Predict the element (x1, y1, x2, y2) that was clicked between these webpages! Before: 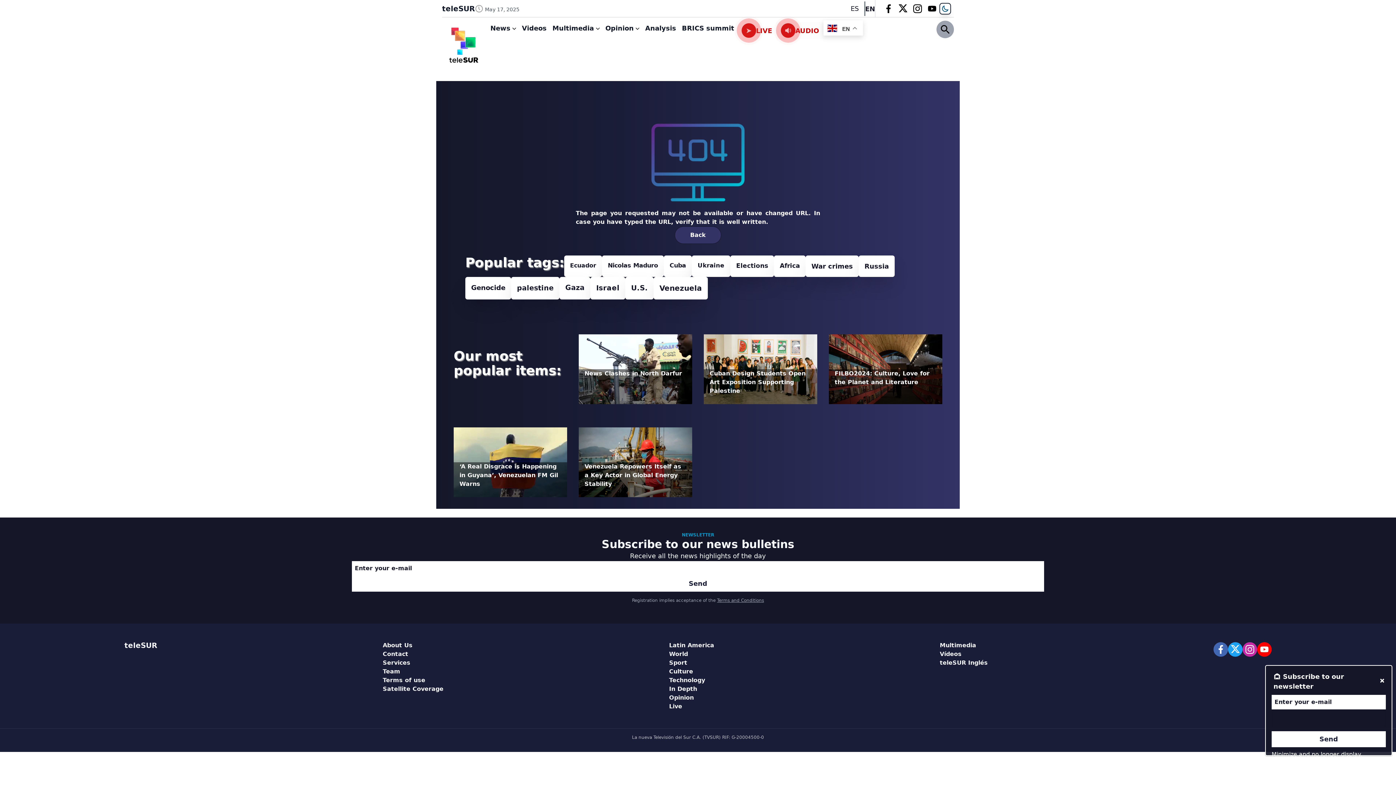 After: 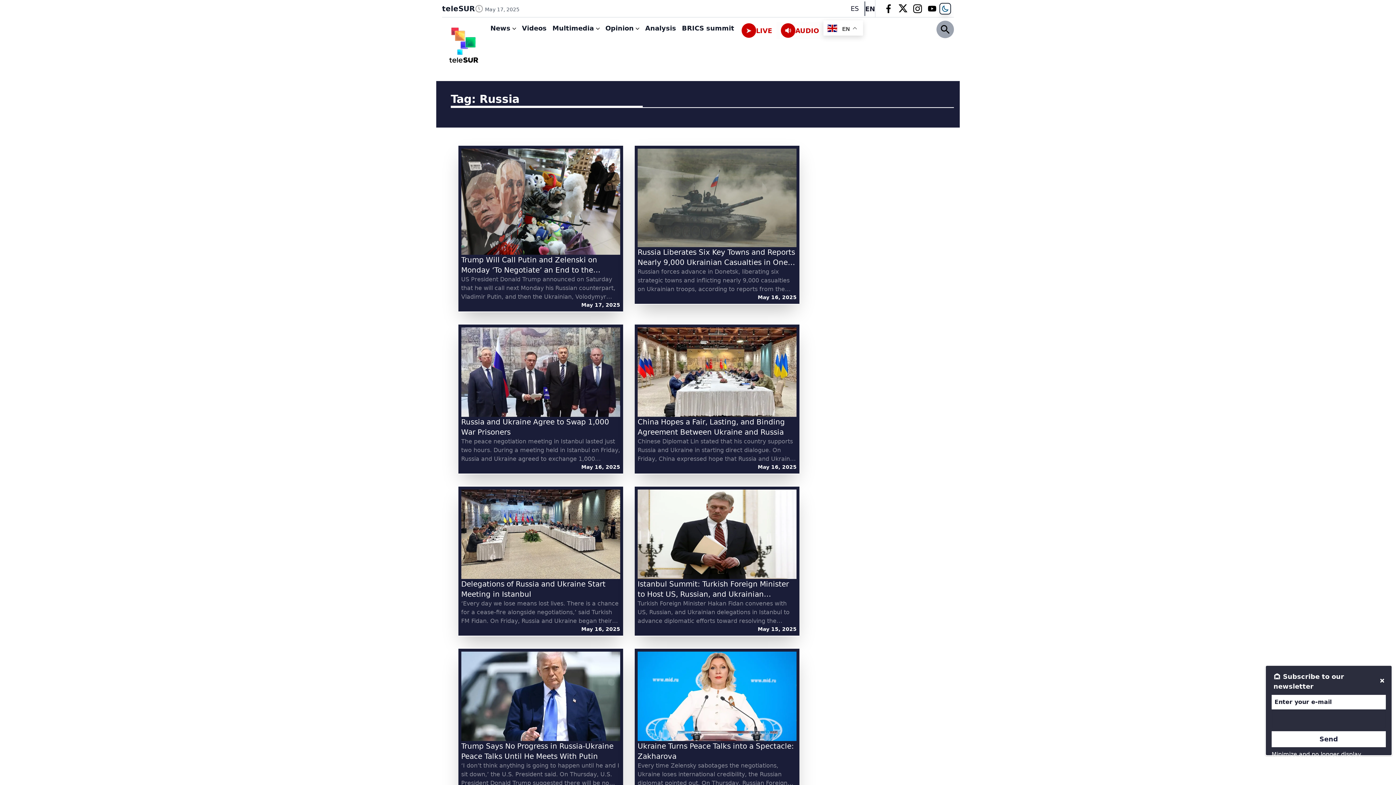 Action: label: Russia (642 items) bbox: (858, 255, 894, 277)